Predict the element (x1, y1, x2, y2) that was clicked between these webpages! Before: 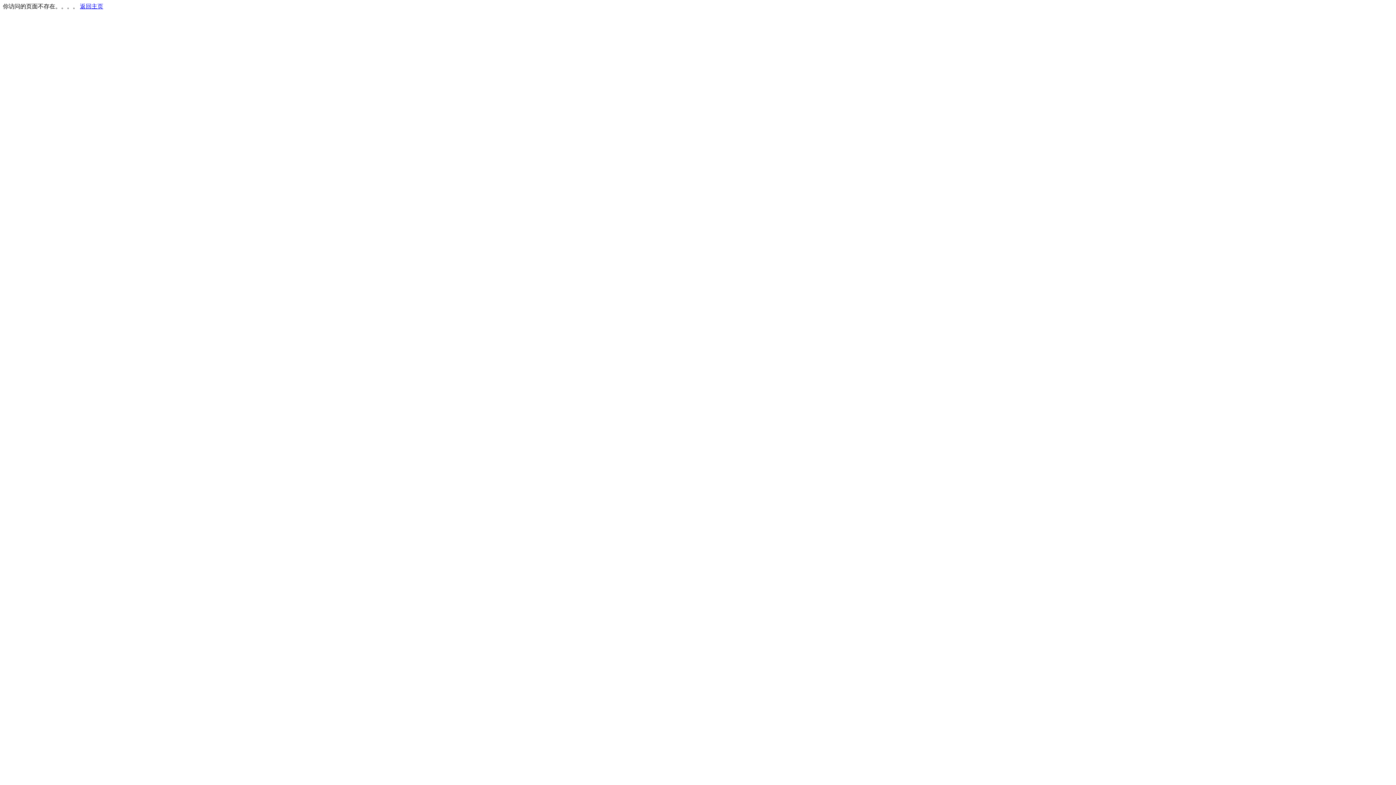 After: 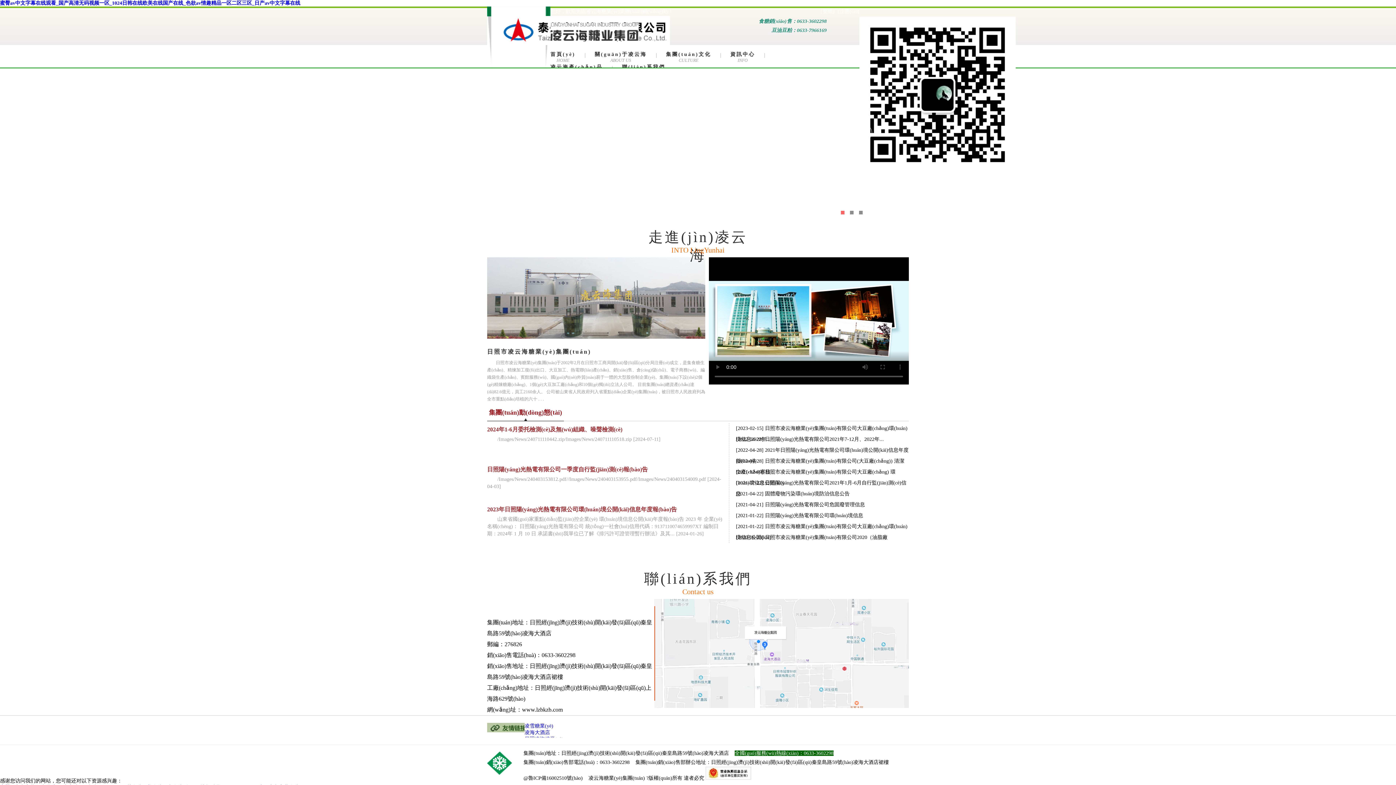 Action: bbox: (80, 3, 103, 9) label: 返回主页